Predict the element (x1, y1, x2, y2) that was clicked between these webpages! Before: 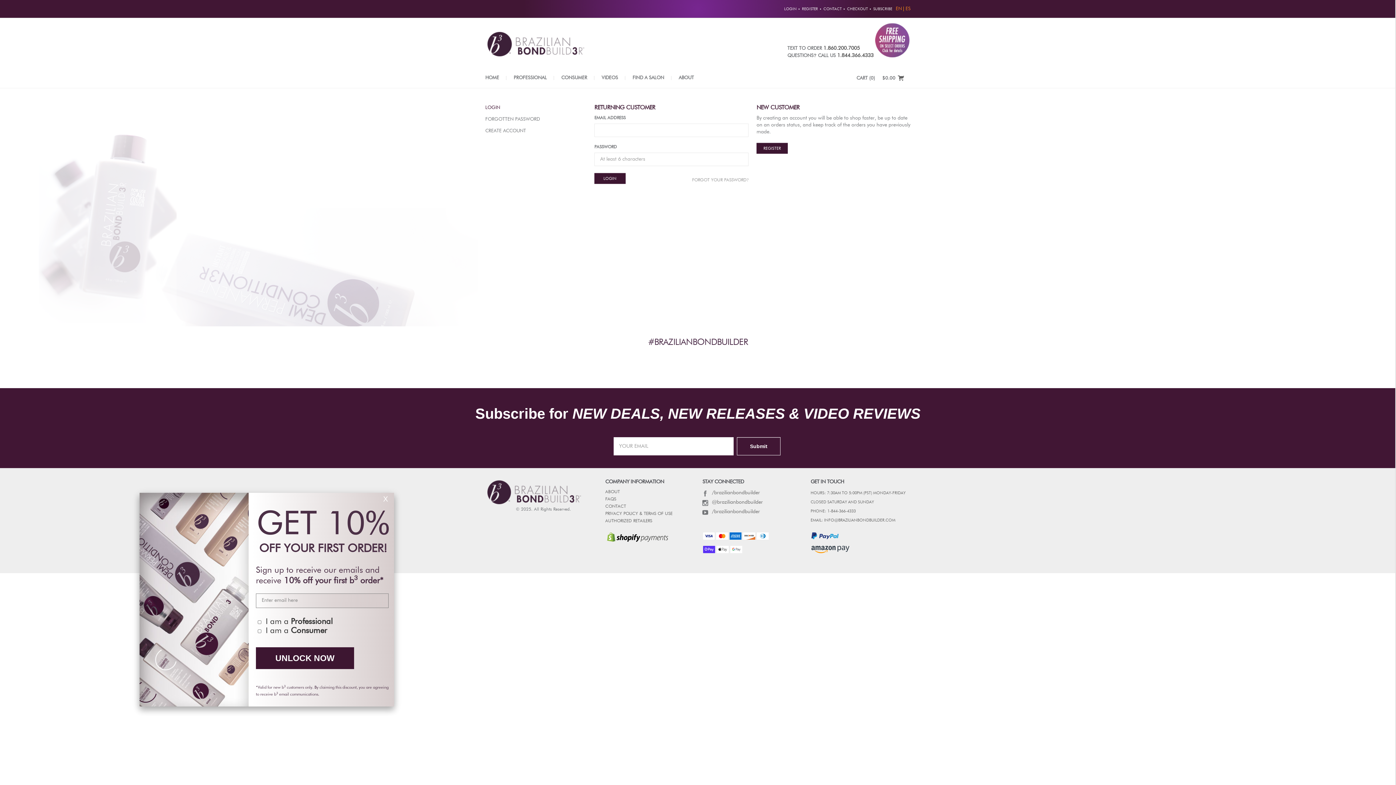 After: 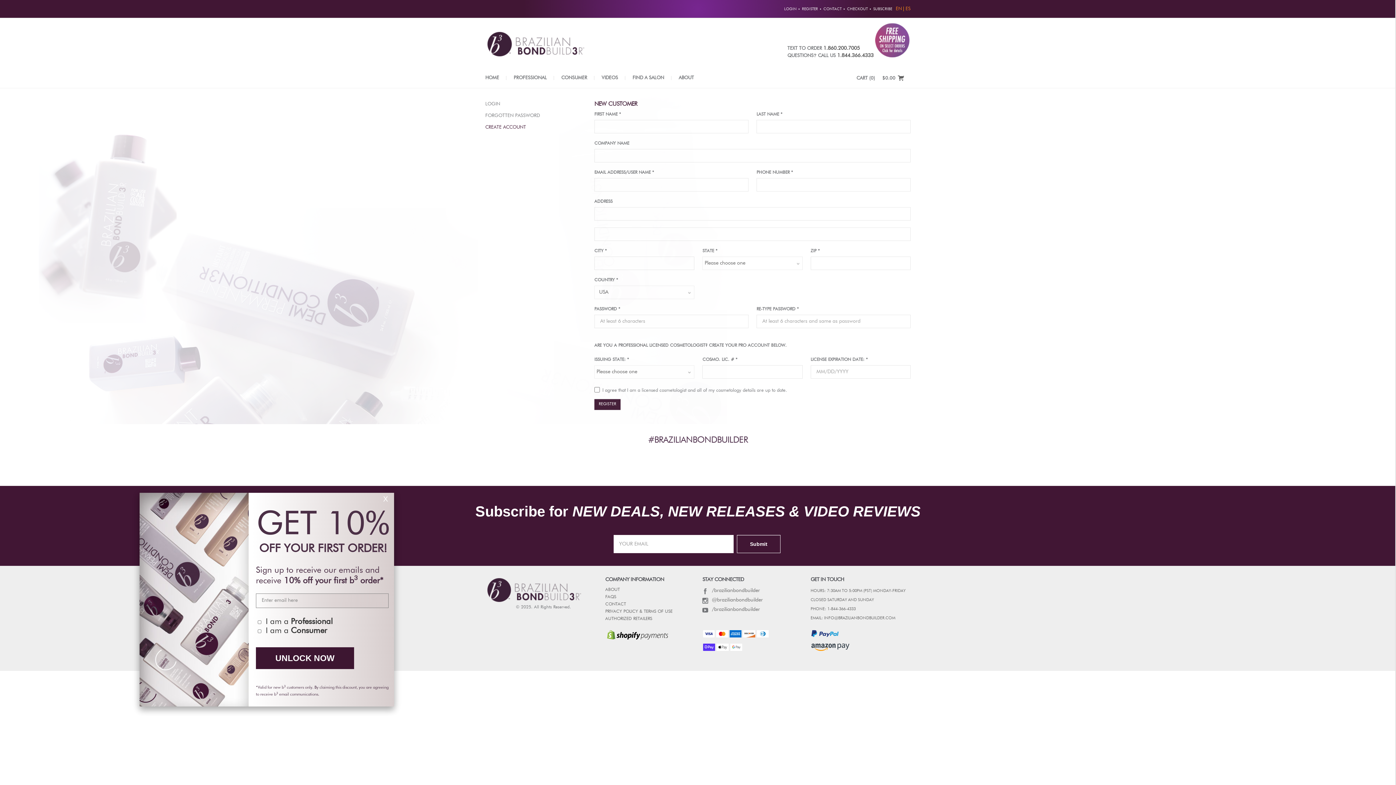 Action: bbox: (802, 7, 818, 10) label: REGISTER